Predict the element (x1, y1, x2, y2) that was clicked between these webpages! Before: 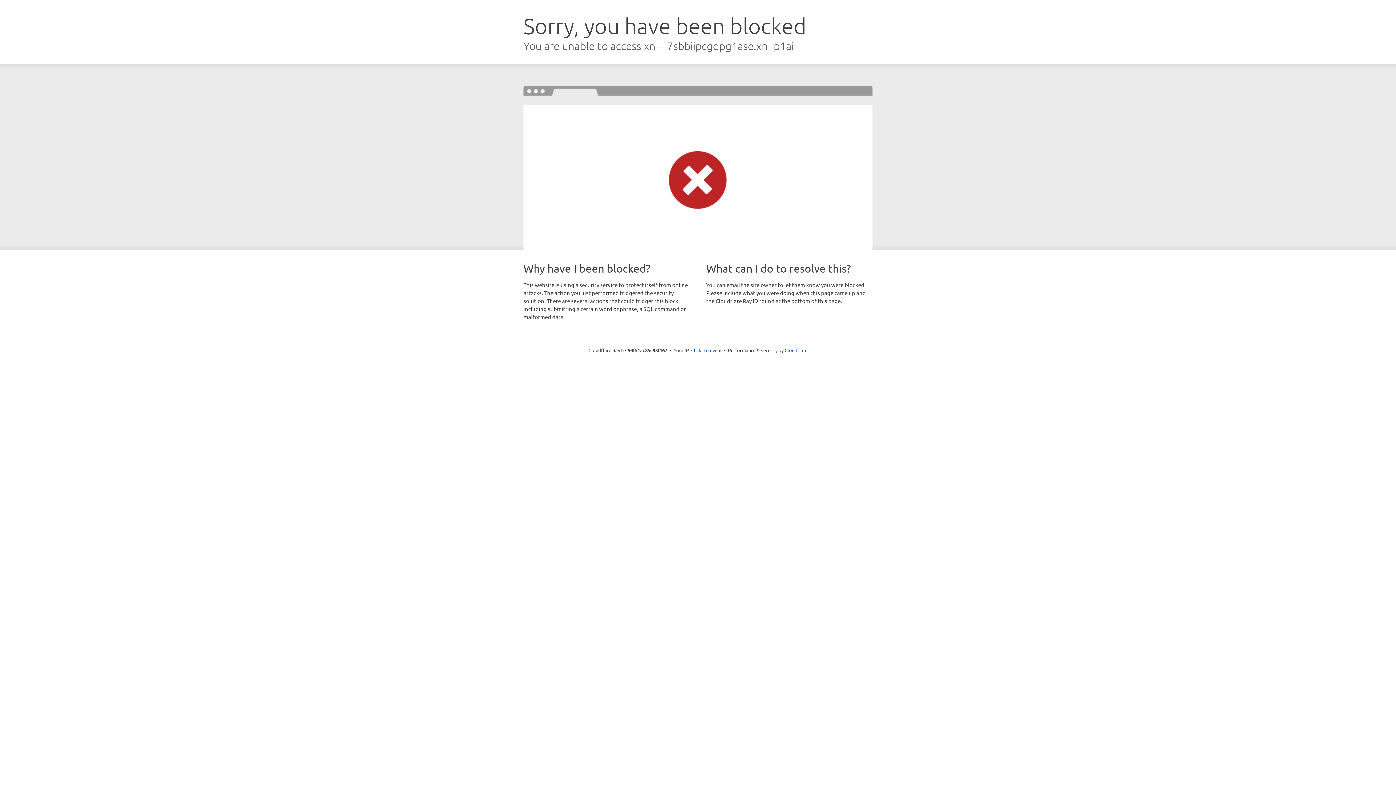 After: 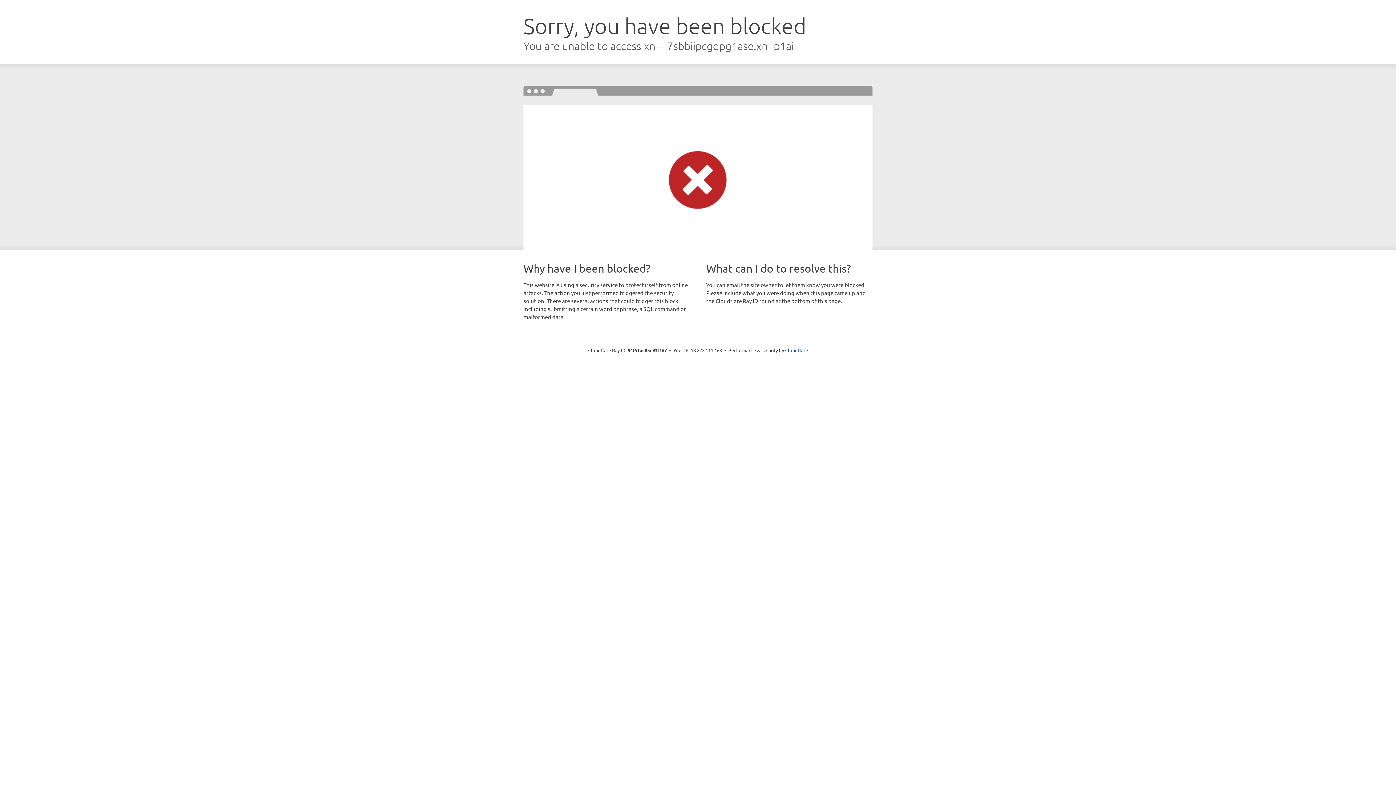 Action: bbox: (691, 346, 721, 353) label: Click to reveal